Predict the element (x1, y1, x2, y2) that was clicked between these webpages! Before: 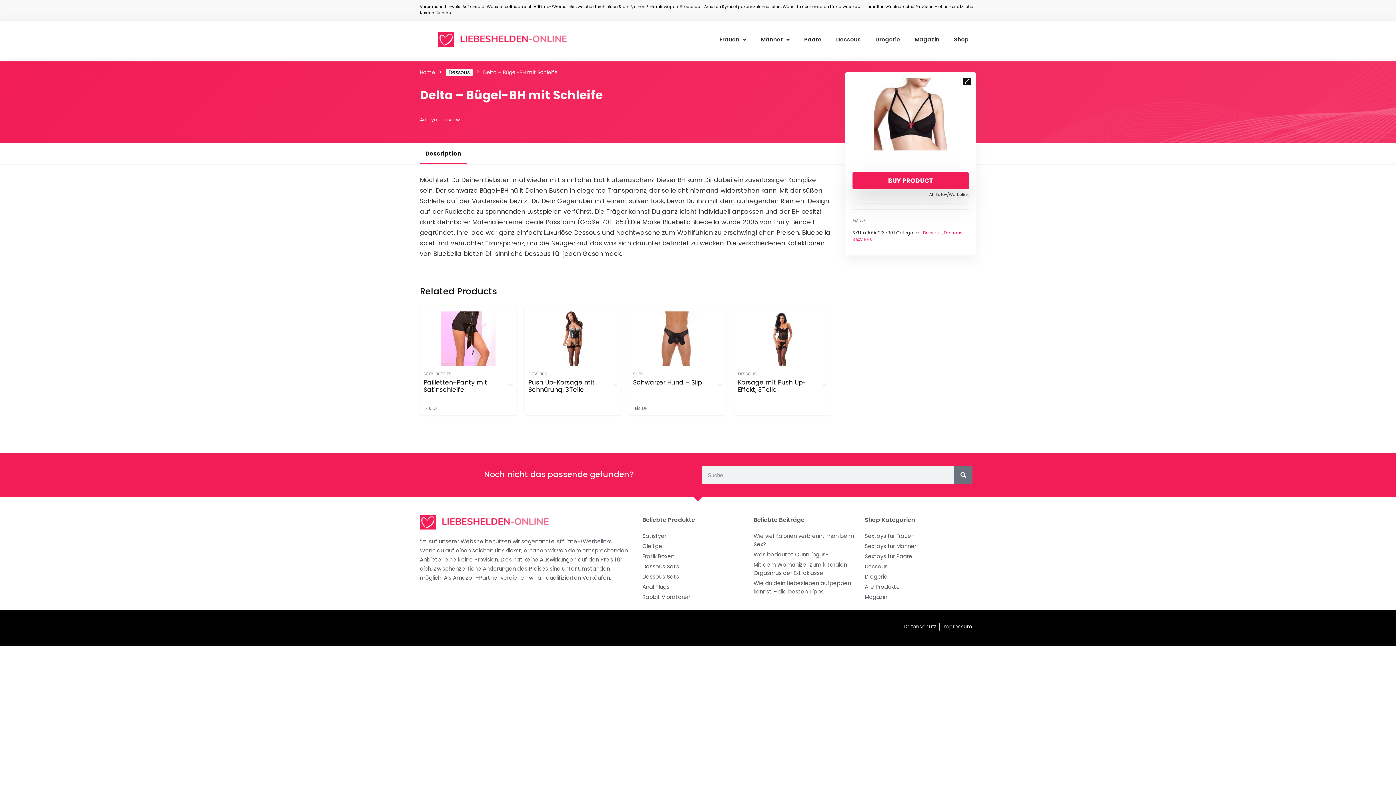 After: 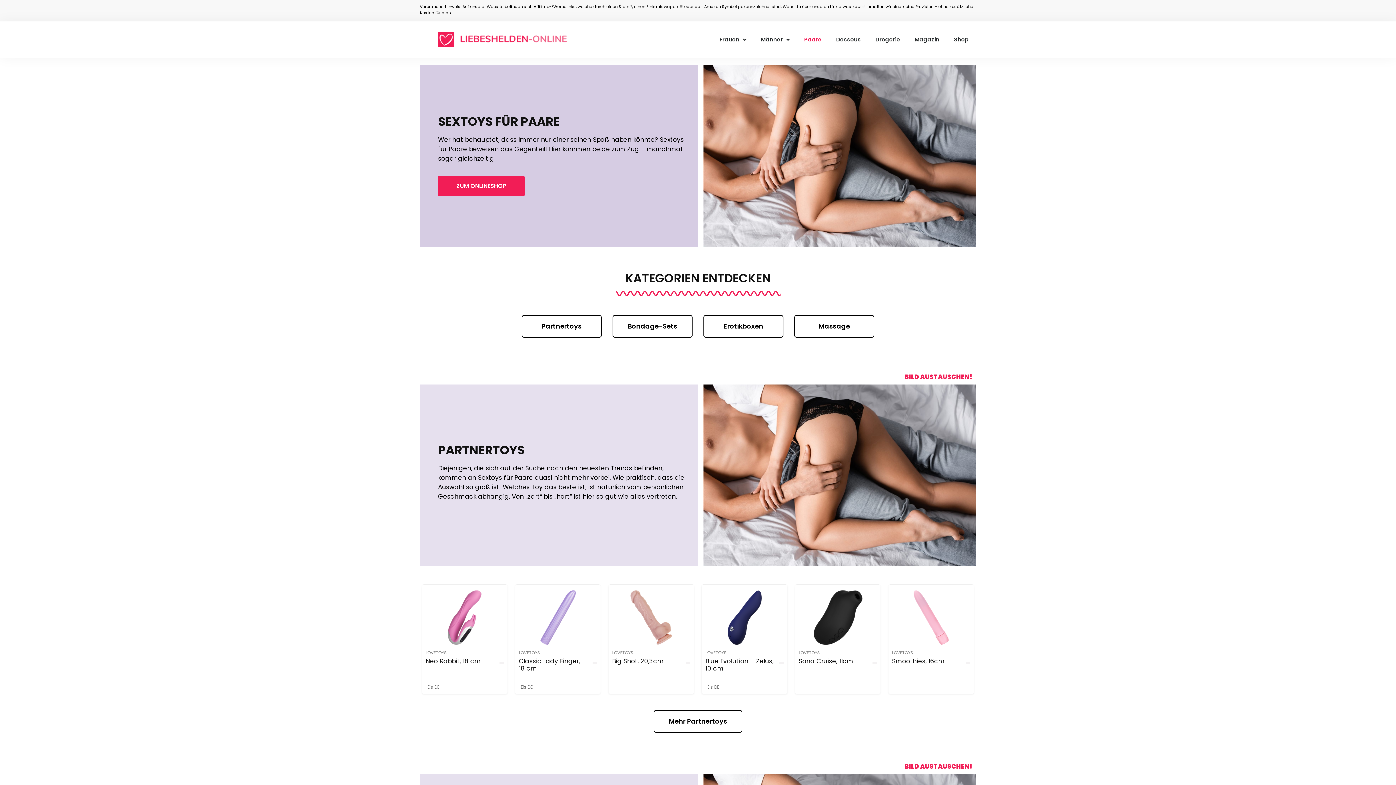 Action: label: Paare bbox: (797, 25, 829, 54)